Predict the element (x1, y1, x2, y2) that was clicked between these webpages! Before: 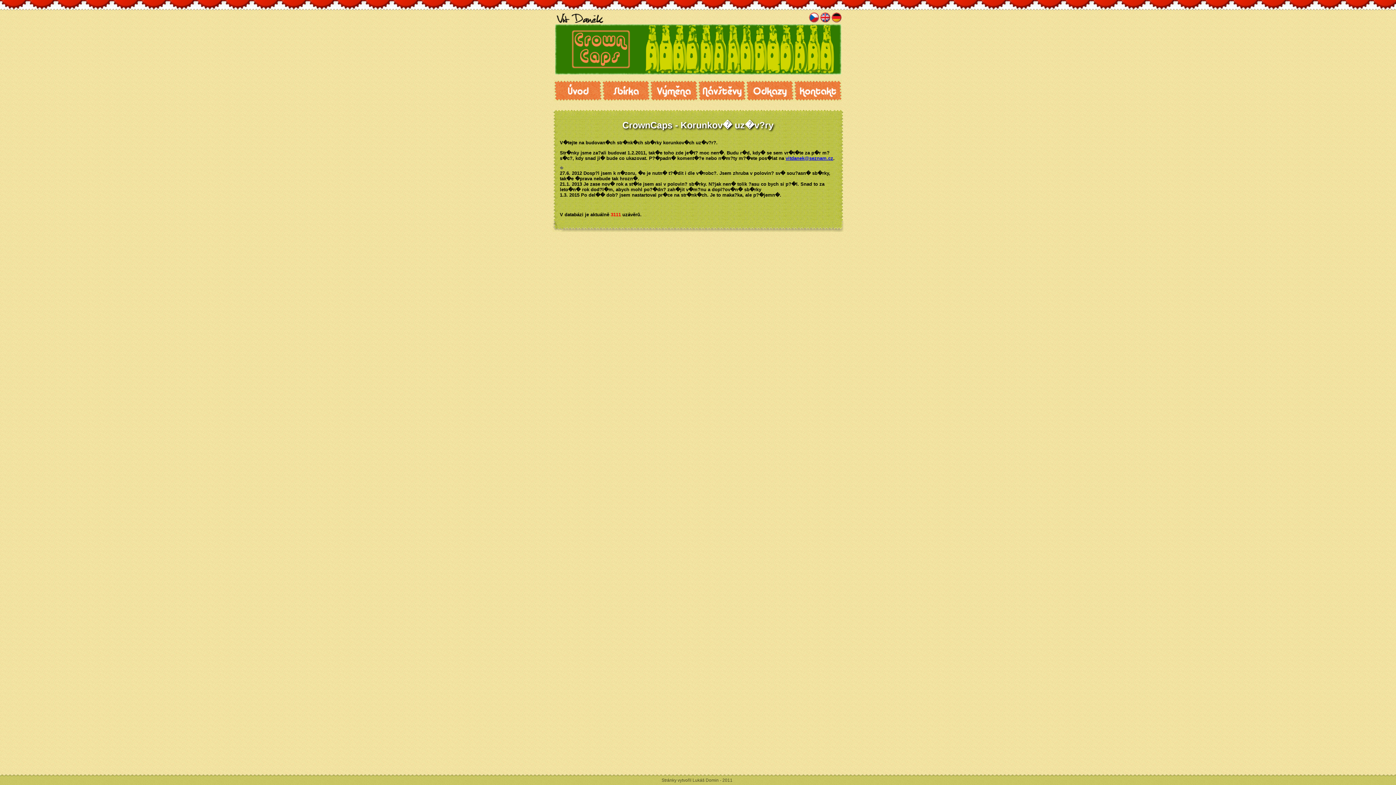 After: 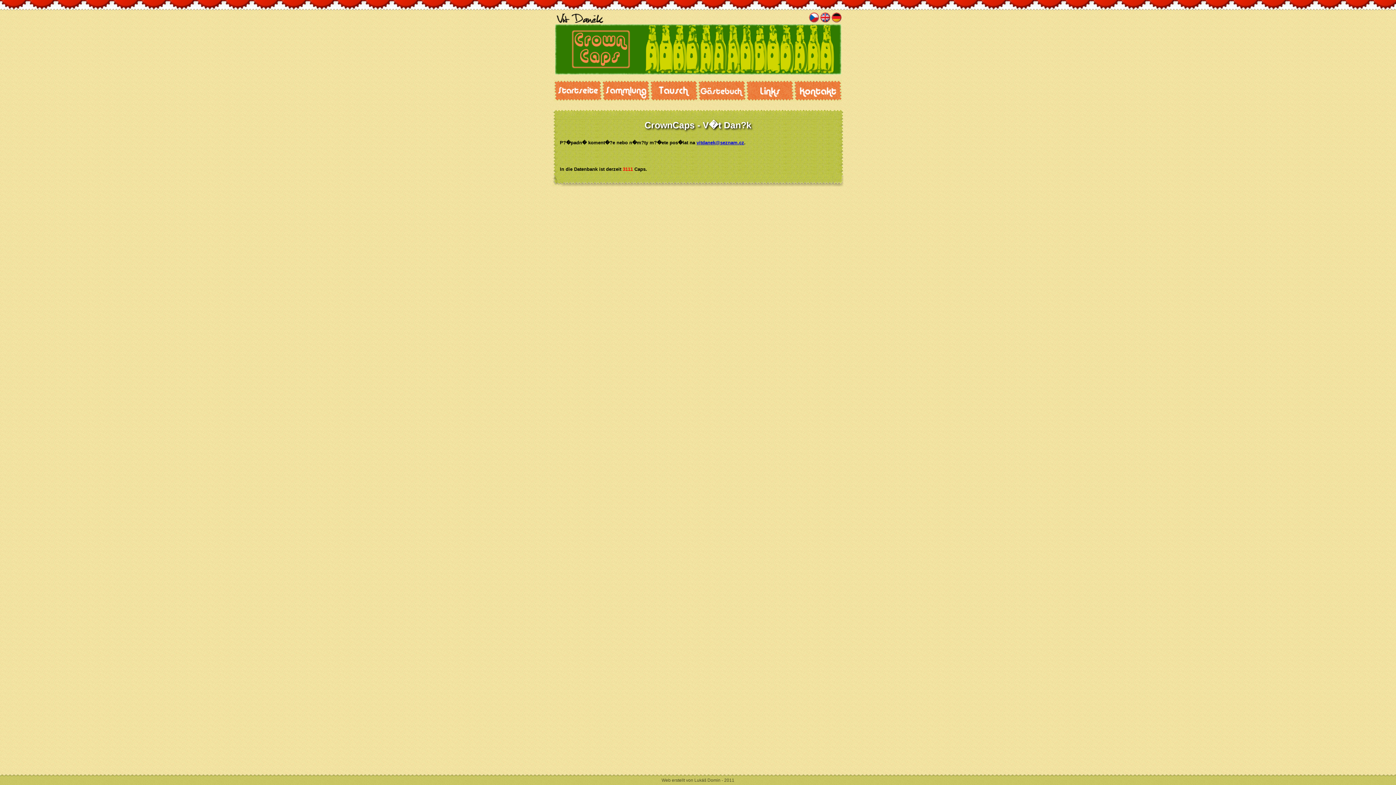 Action: bbox: (831, 19, 841, 23)